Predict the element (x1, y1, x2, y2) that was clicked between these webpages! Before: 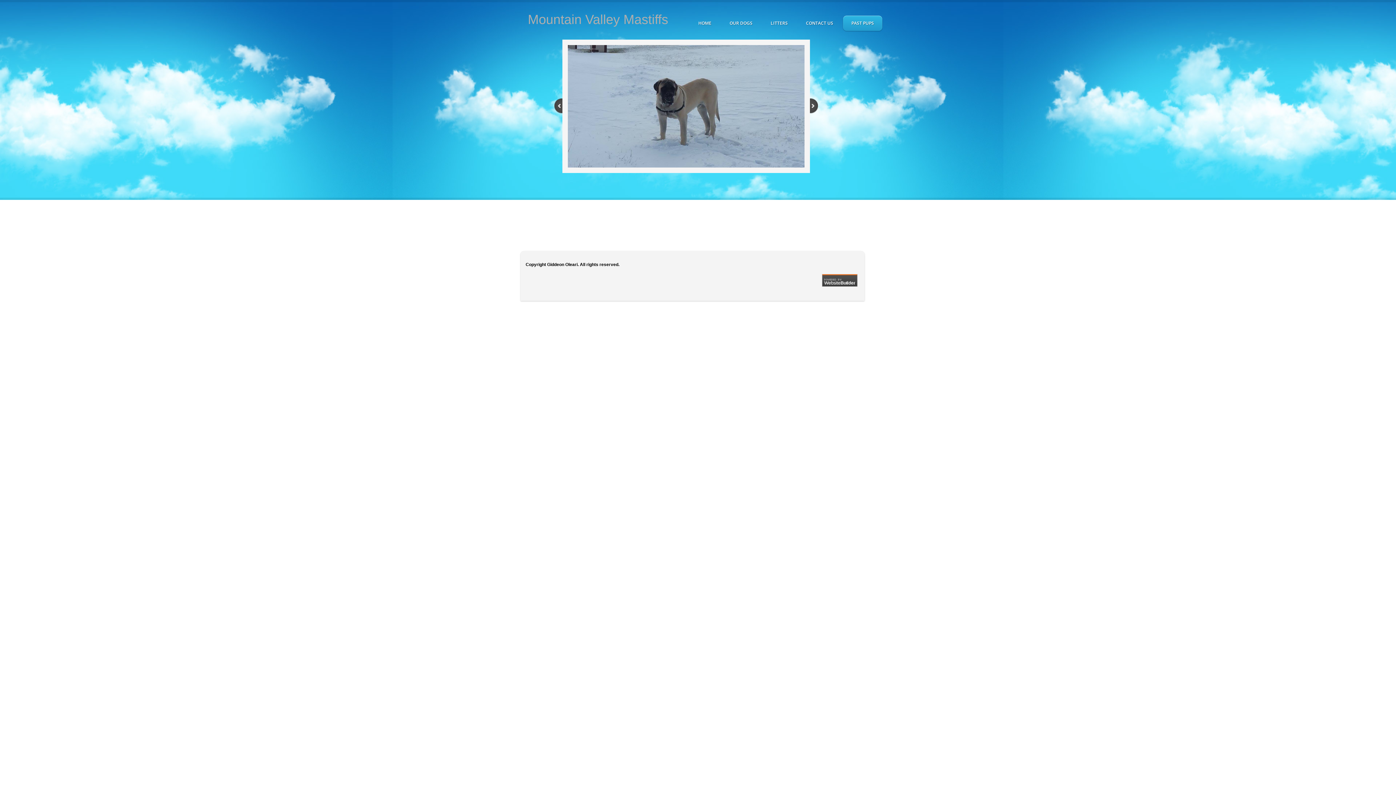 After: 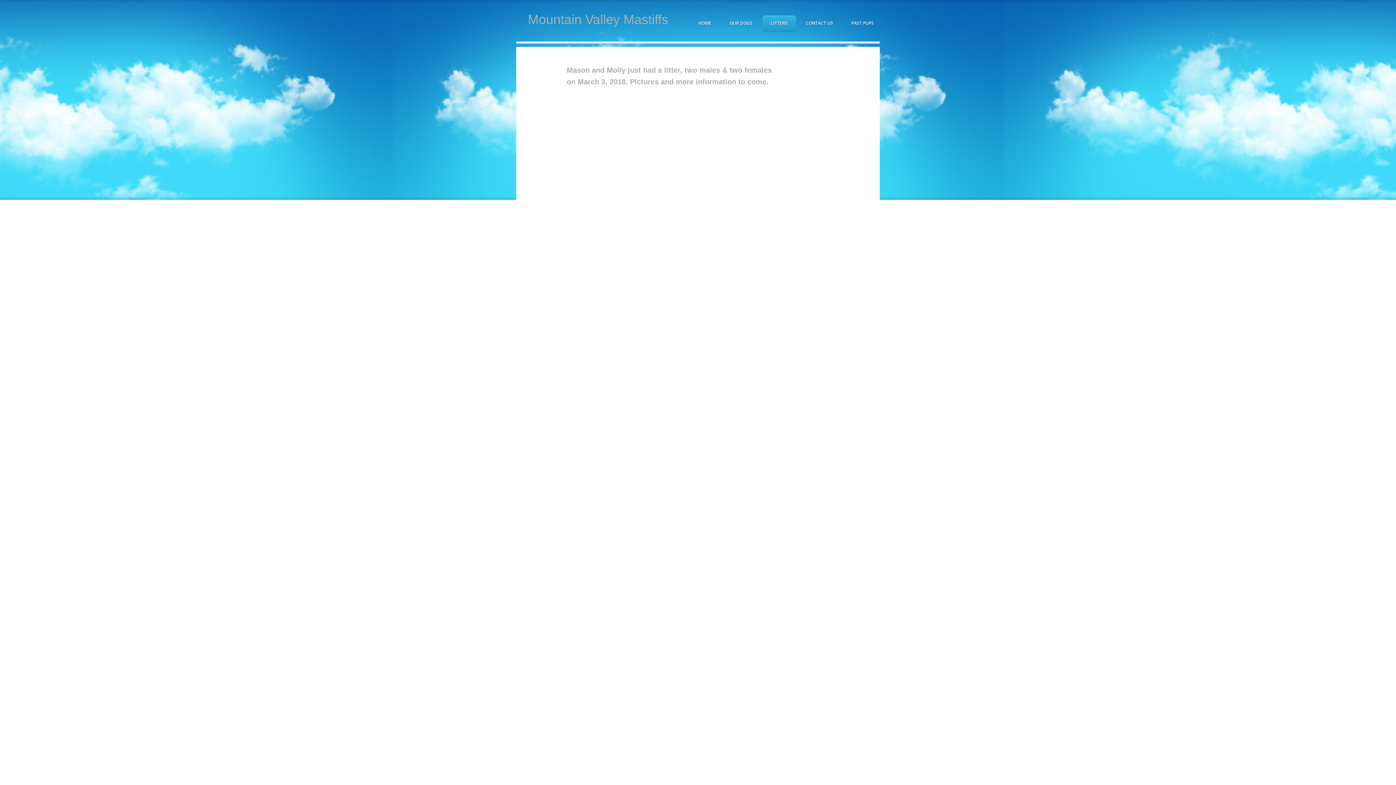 Action: label: LITTERS bbox: (762, 20, 796, 26)